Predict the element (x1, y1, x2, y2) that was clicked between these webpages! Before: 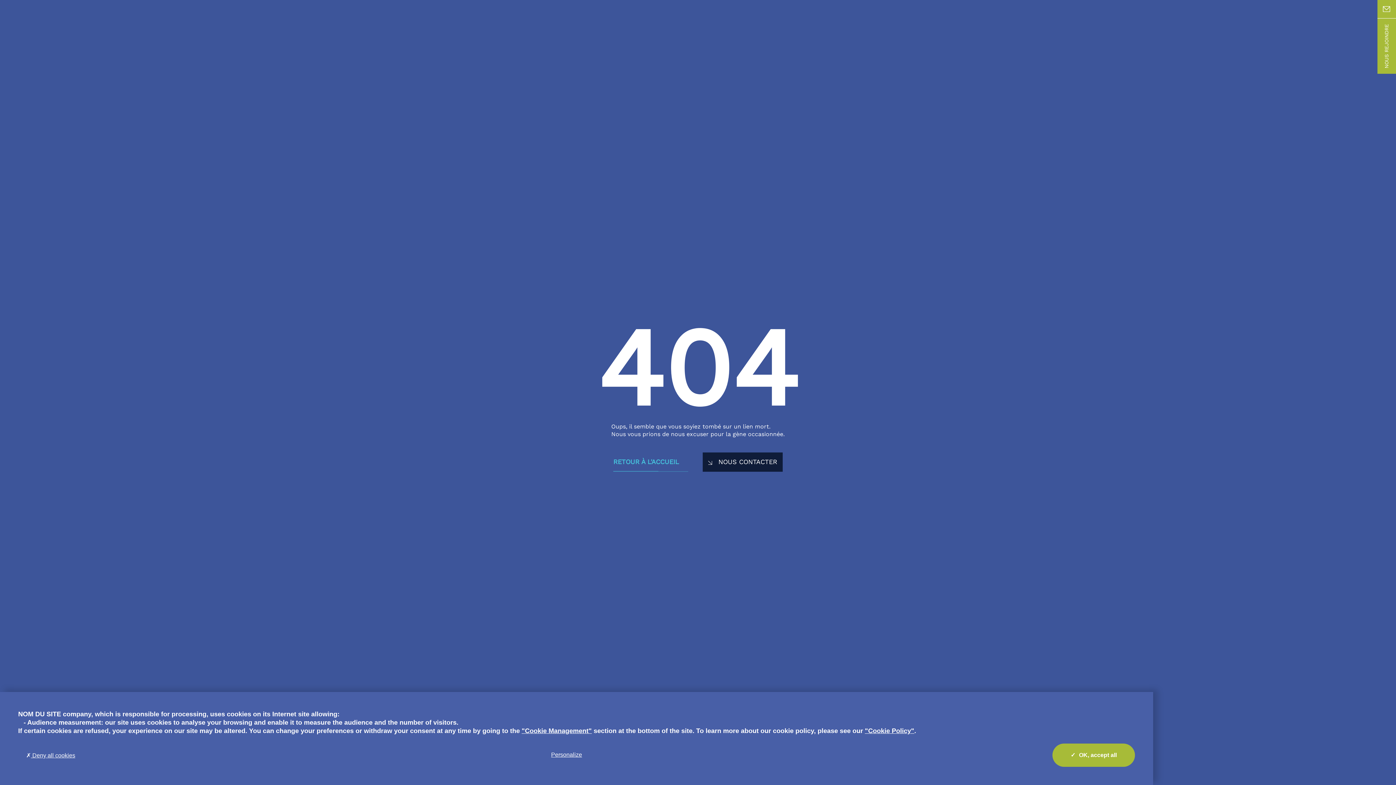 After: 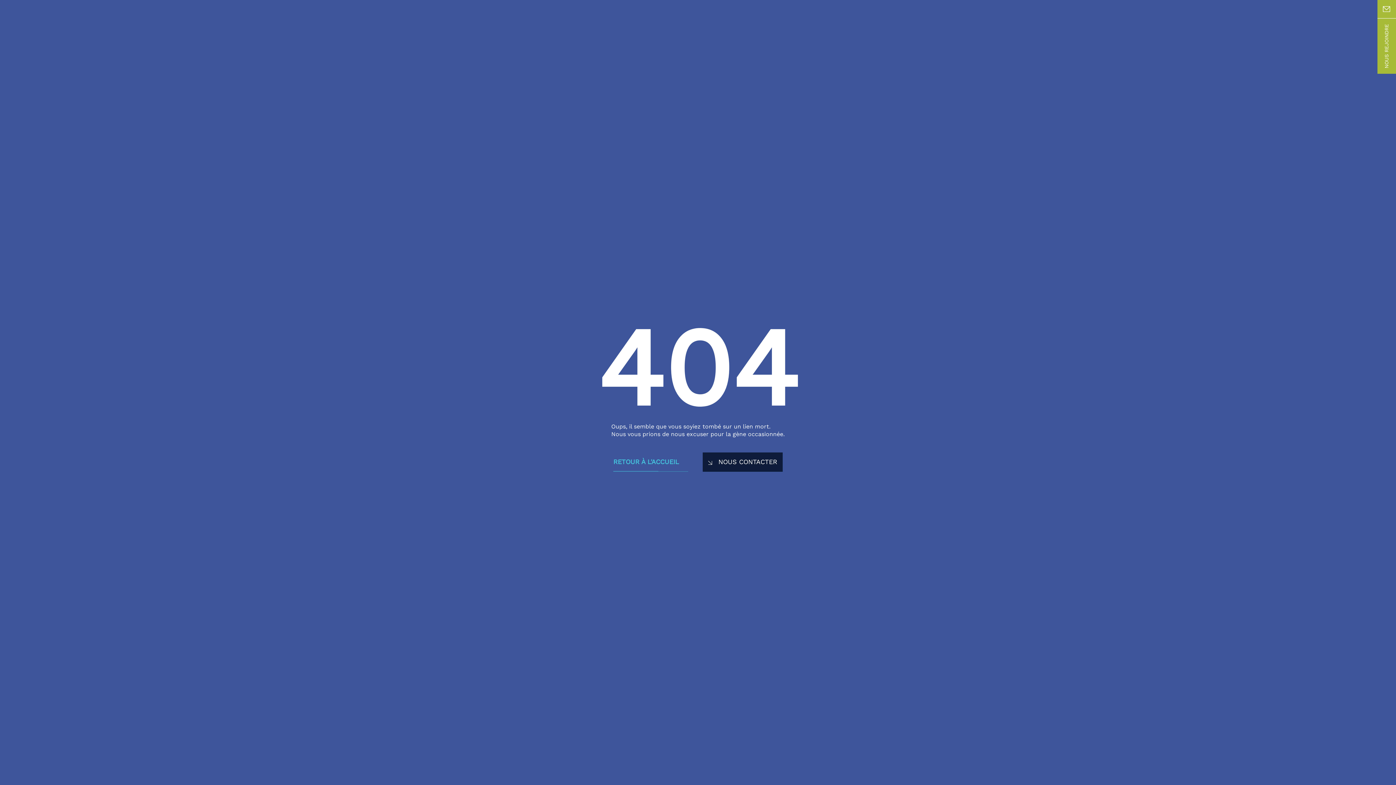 Action: bbox: (1052, 744, 1135, 767) label: OK, accept all